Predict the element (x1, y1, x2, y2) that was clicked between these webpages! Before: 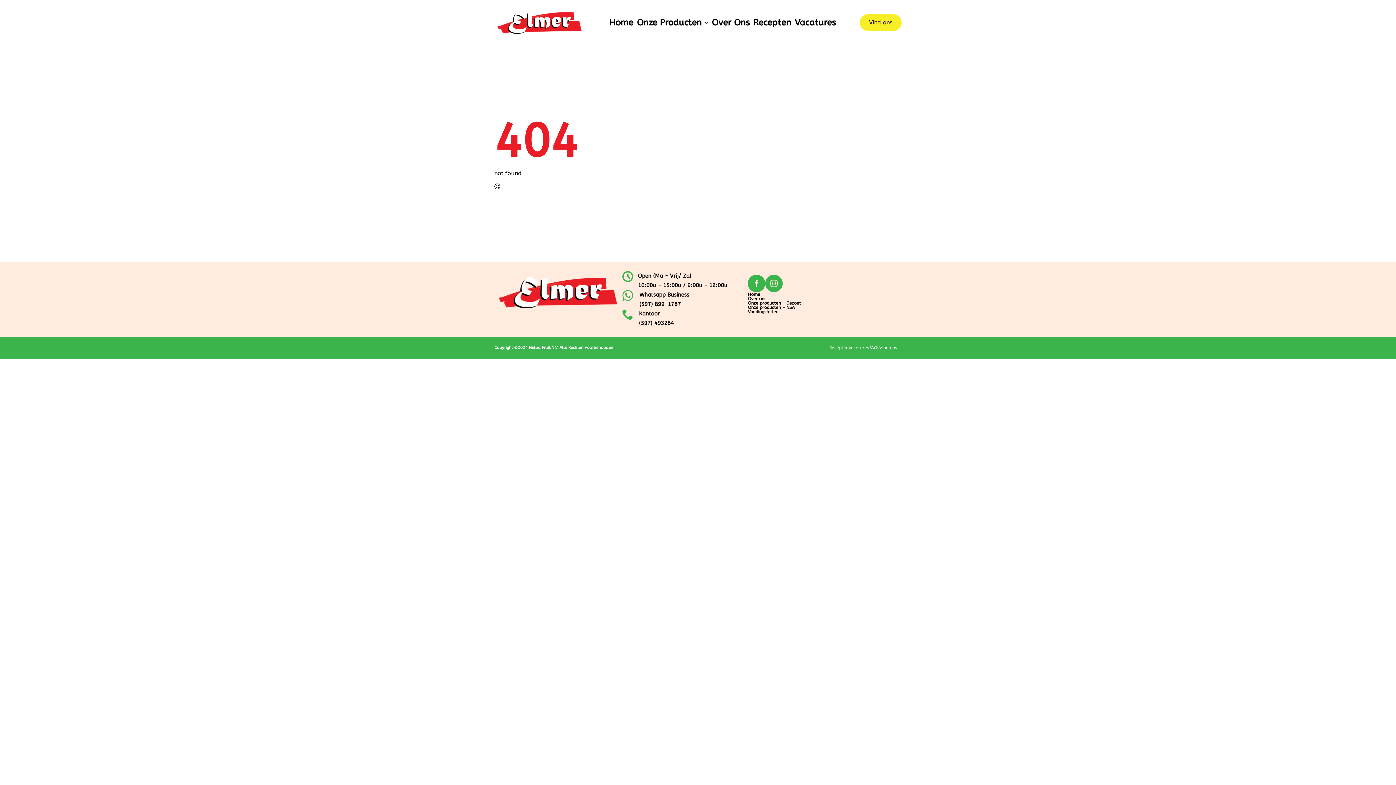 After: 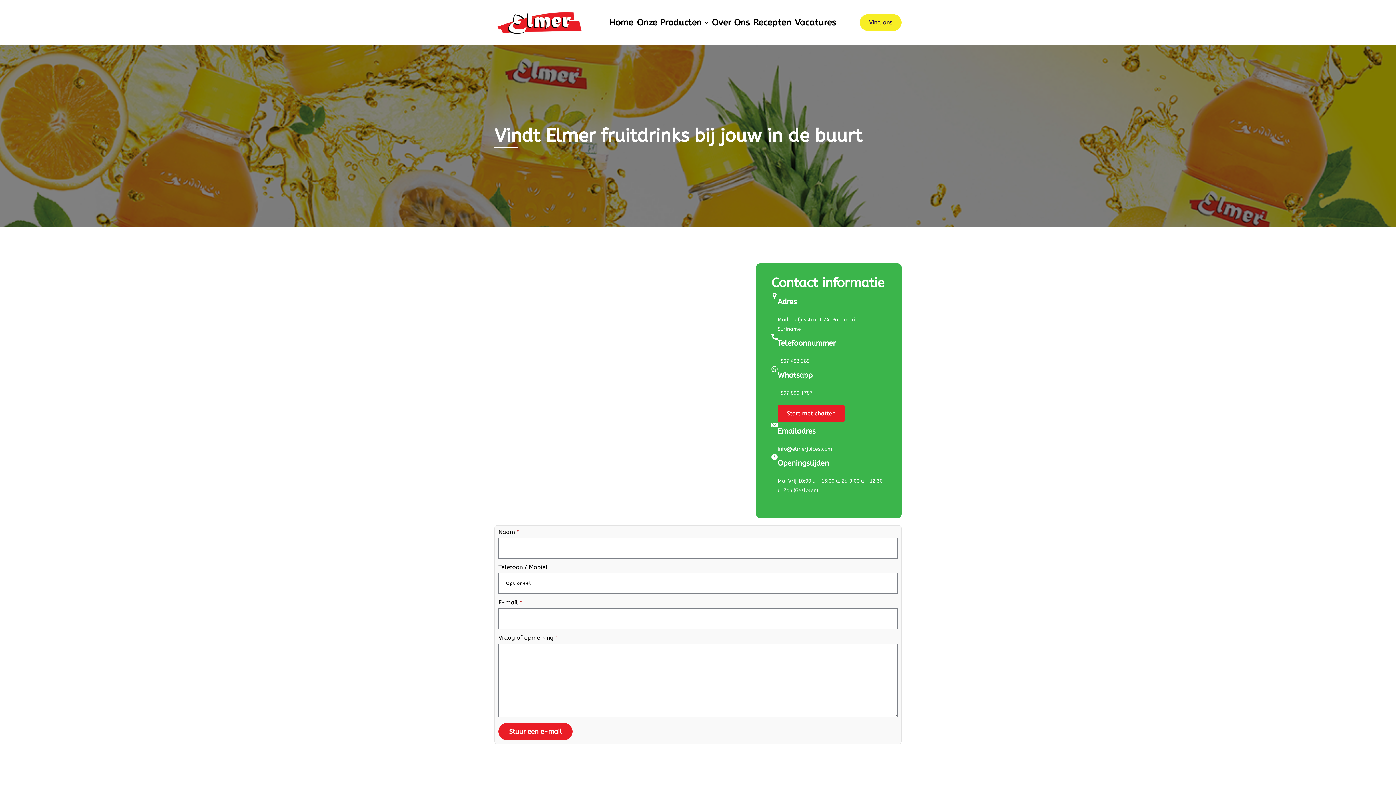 Action: bbox: (879, 342, 897, 350) label: Vind ons